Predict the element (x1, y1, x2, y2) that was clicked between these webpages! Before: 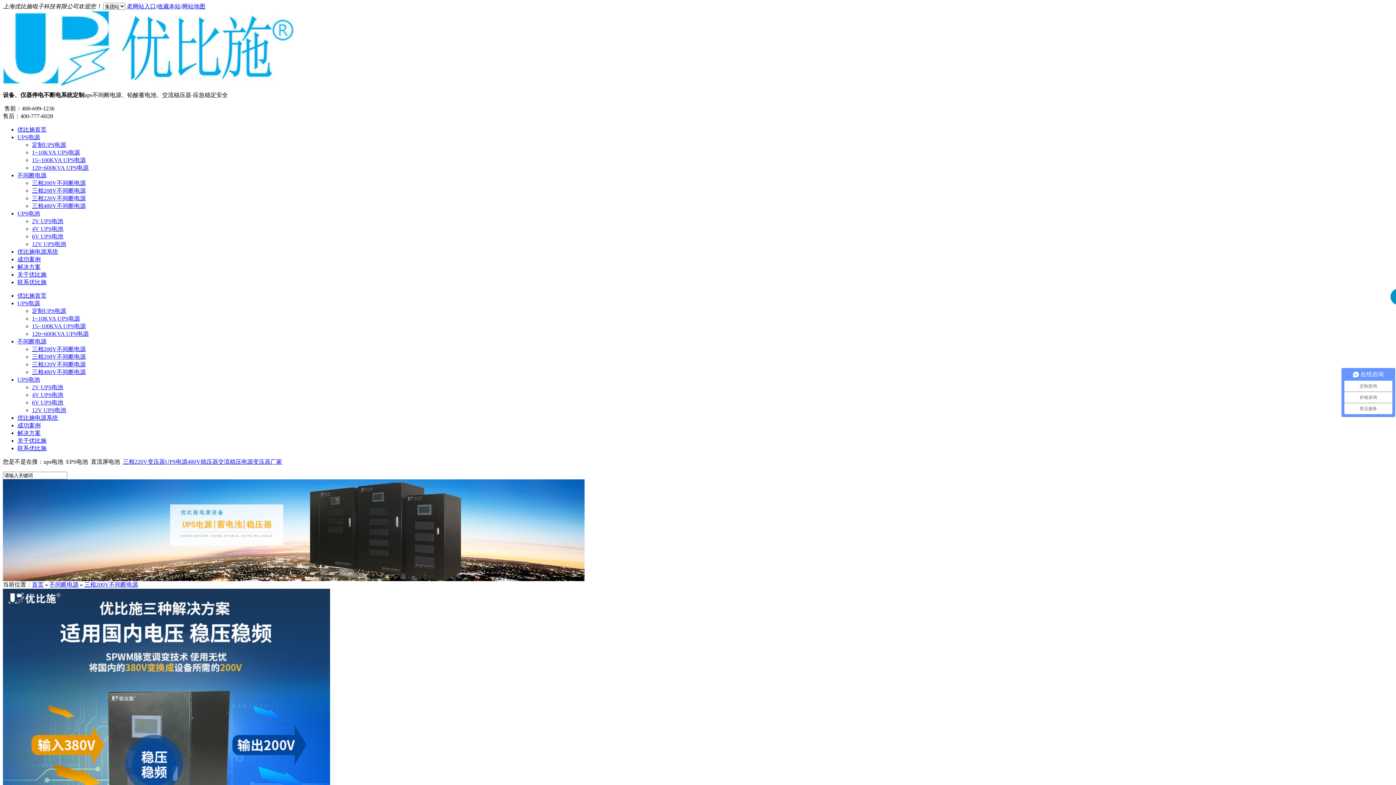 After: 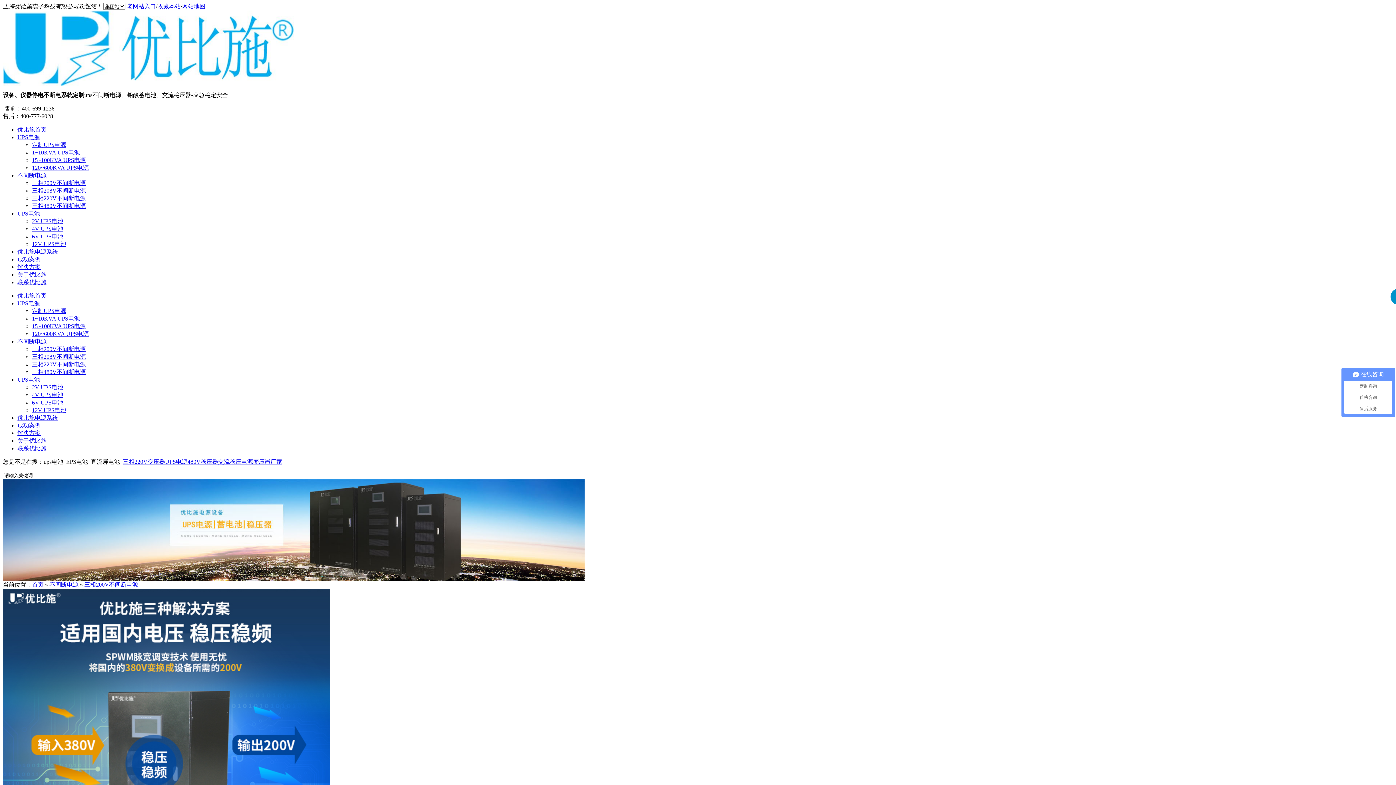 Action: label: 4V UPS电池 bbox: (32, 392, 63, 398)